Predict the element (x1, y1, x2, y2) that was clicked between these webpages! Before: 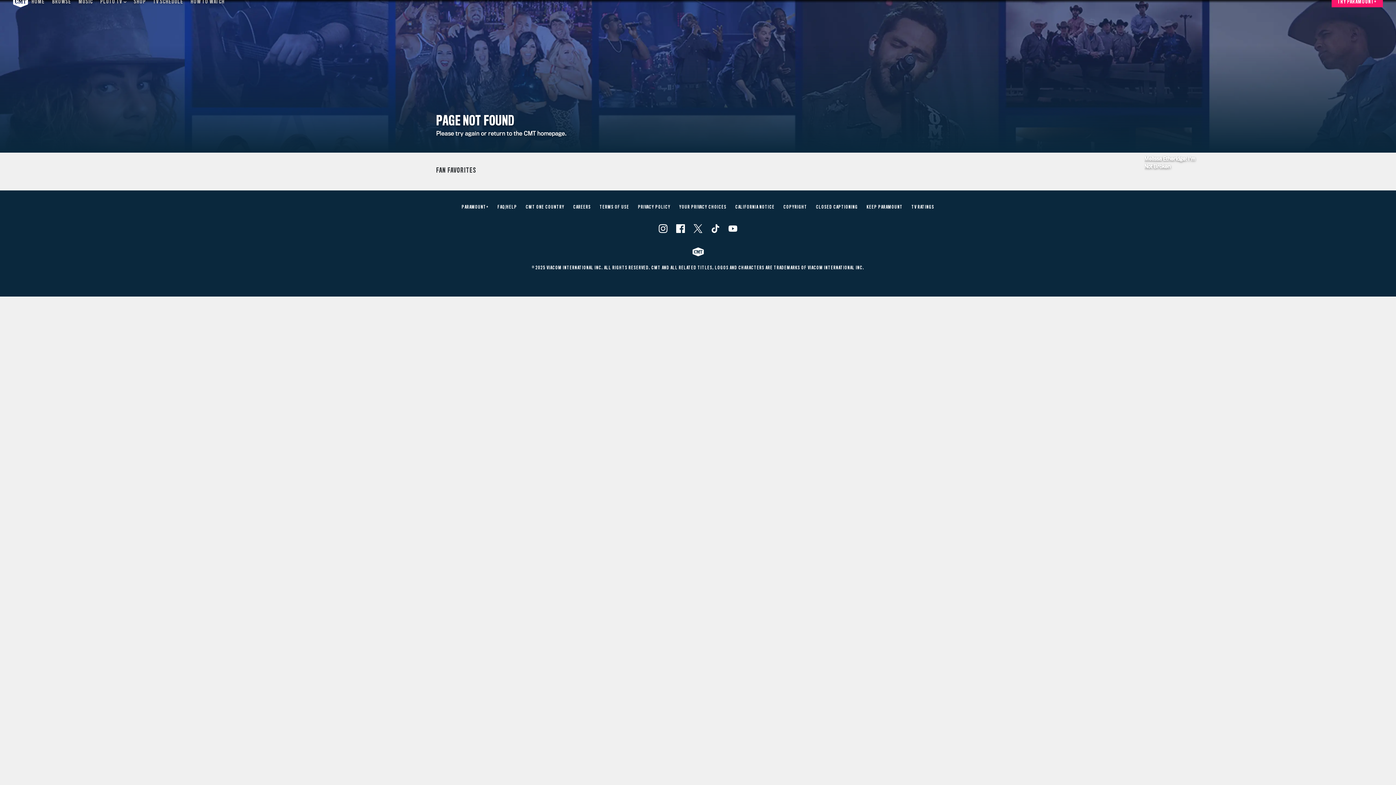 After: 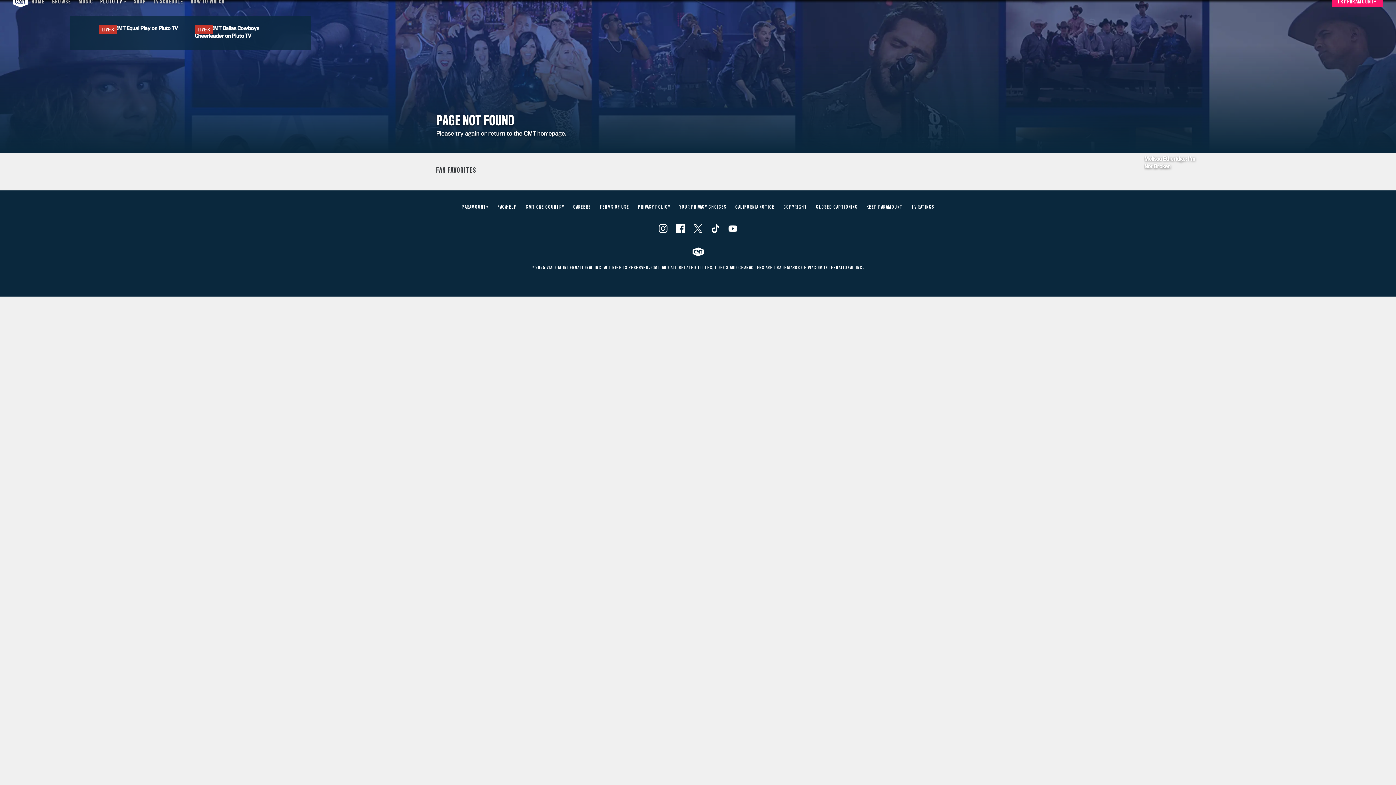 Action: bbox: (96, -8, 130, 11) label: Pluto TV